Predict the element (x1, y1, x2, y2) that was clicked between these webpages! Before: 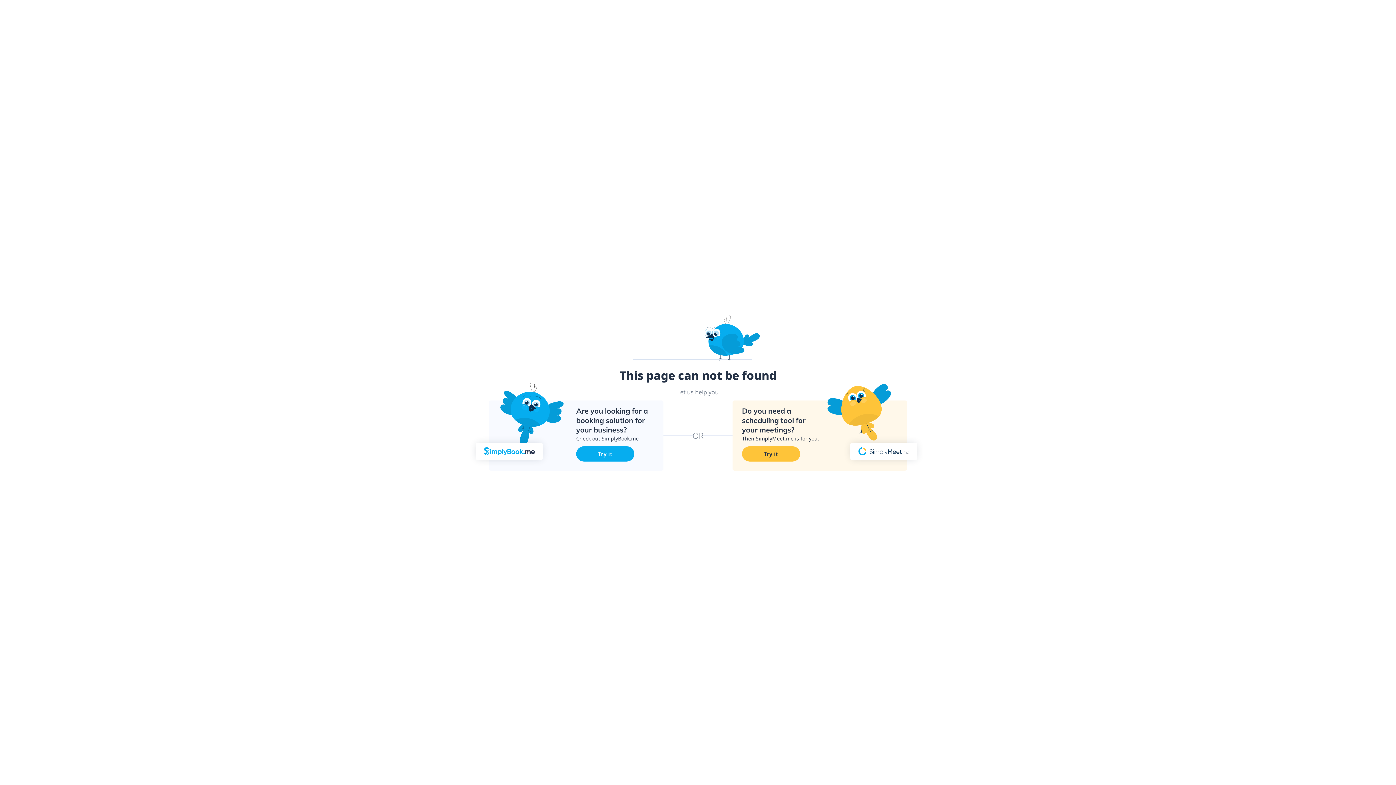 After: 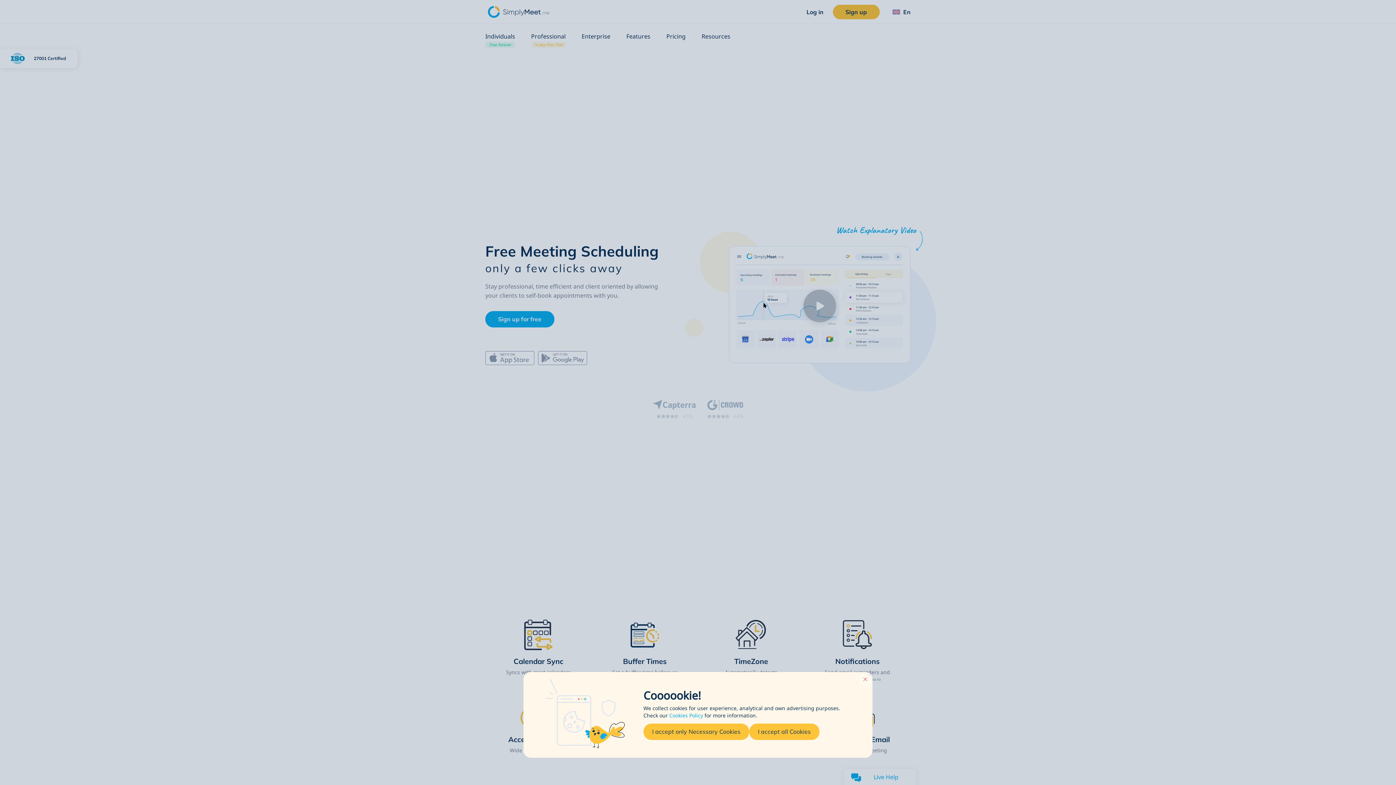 Action: bbox: (742, 446, 800, 461) label: Try it